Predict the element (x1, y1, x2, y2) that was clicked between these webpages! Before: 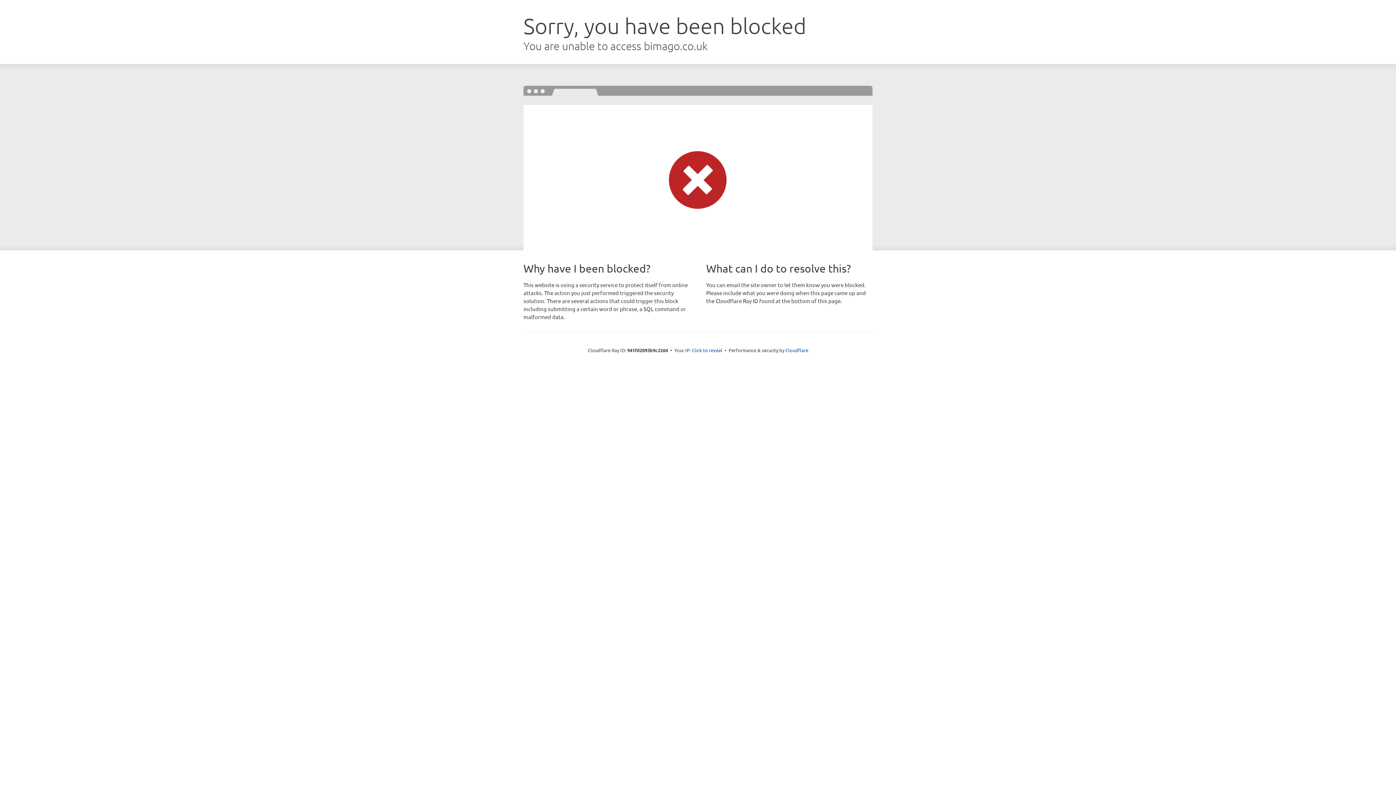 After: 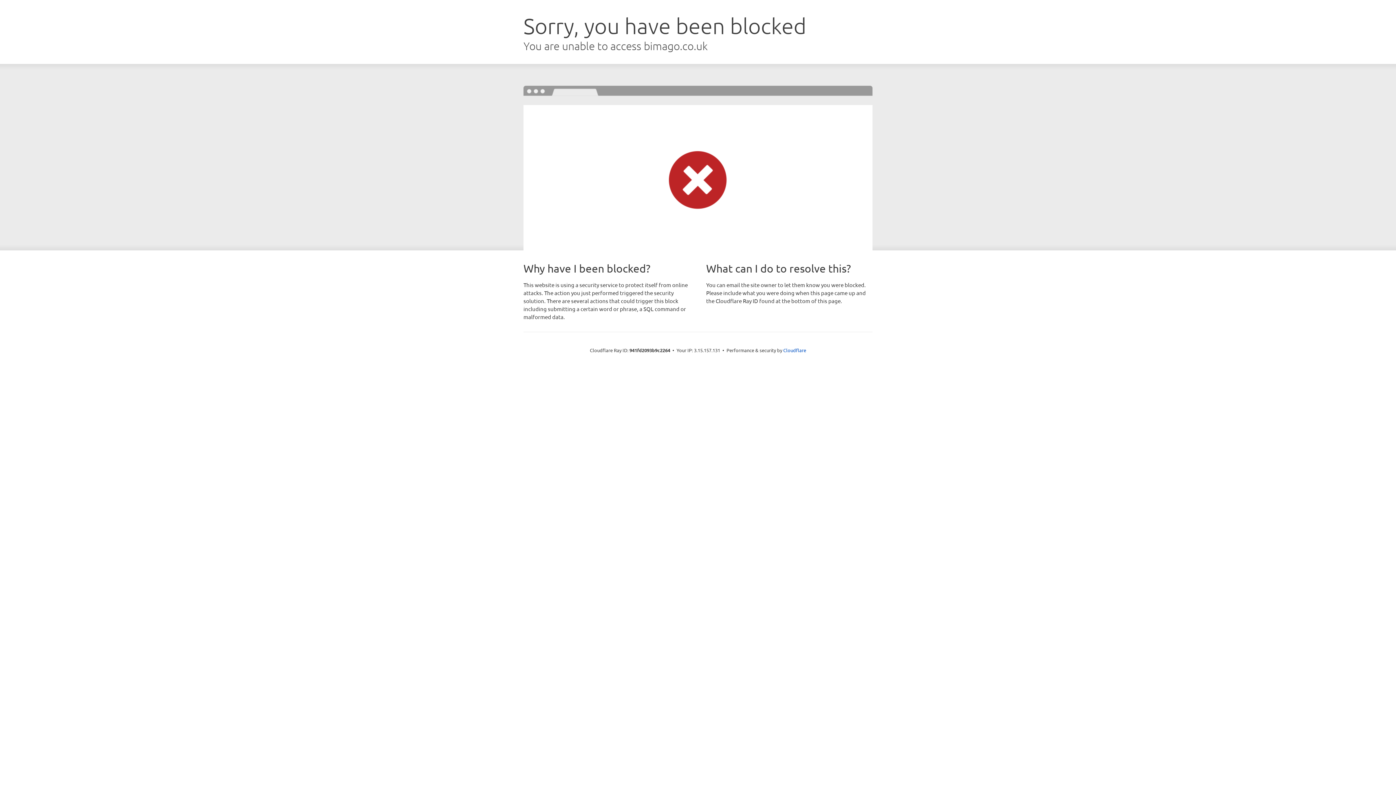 Action: label: Click to reveal bbox: (692, 346, 722, 353)